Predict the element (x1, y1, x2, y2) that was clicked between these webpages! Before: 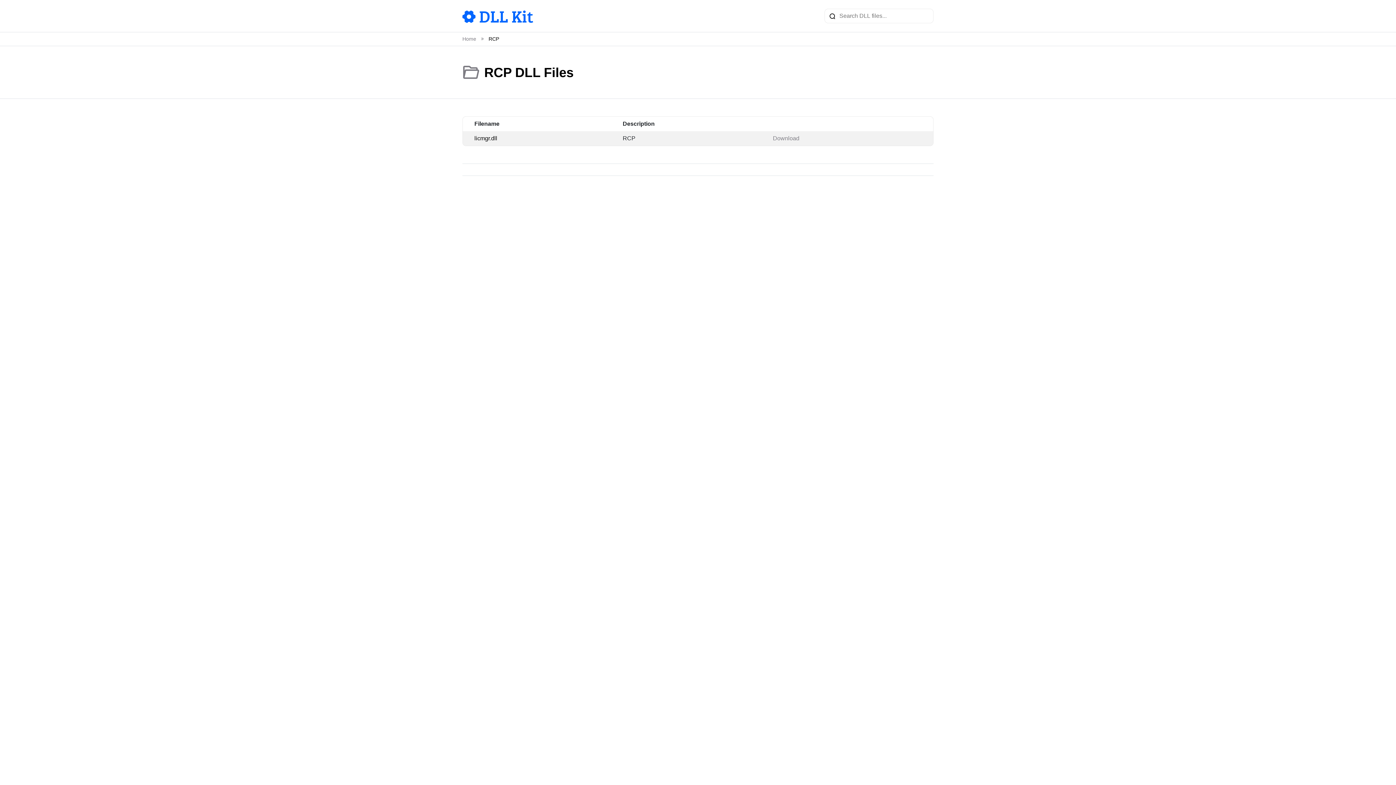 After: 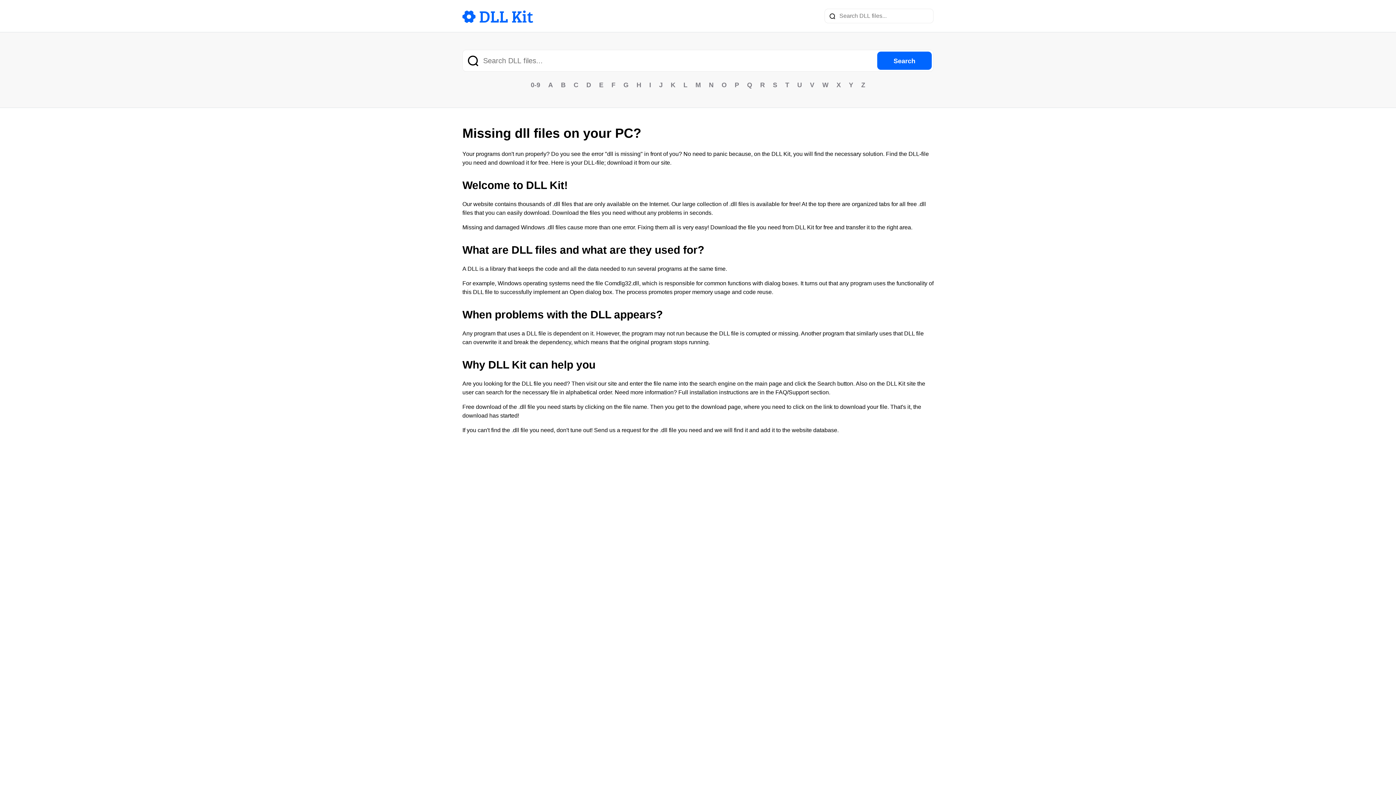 Action: bbox: (462, 36, 476, 41) label: Home